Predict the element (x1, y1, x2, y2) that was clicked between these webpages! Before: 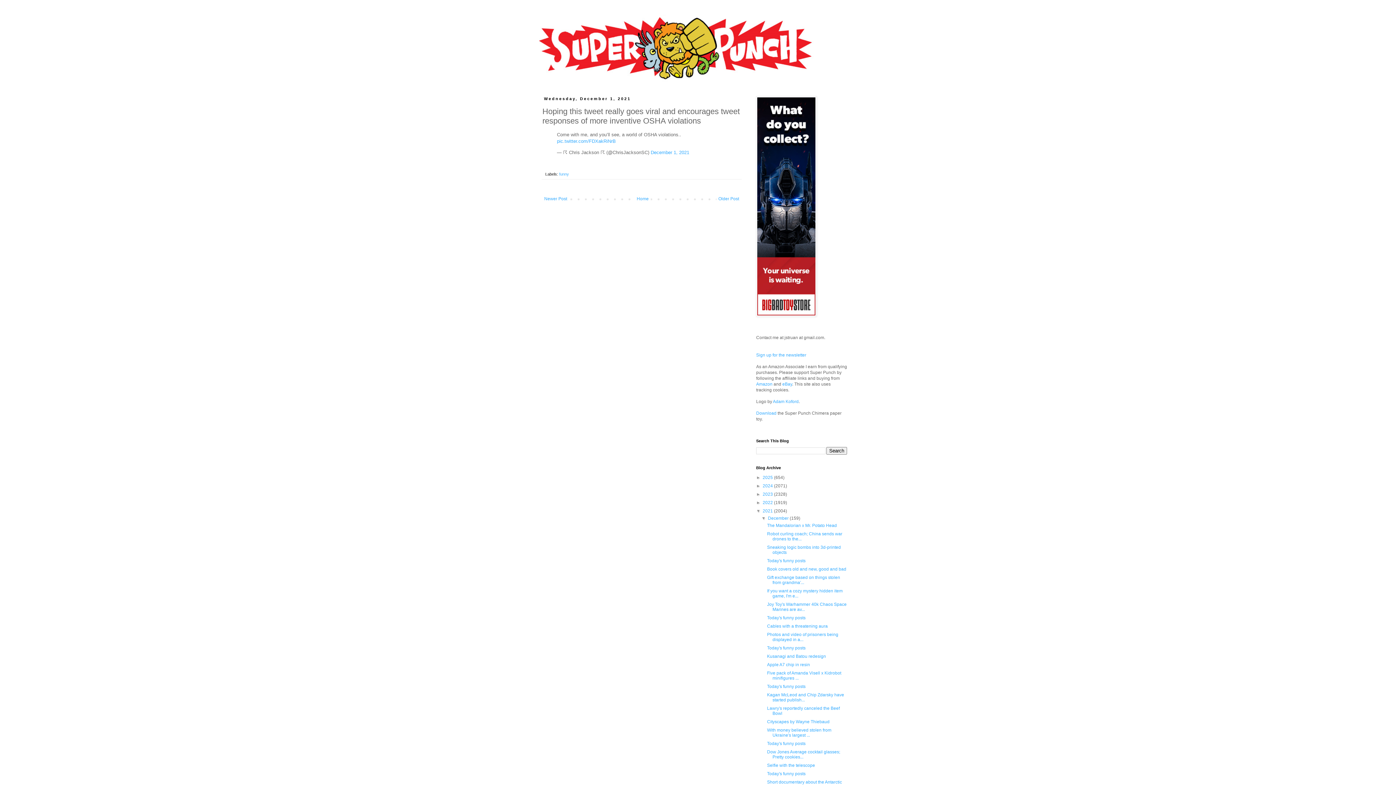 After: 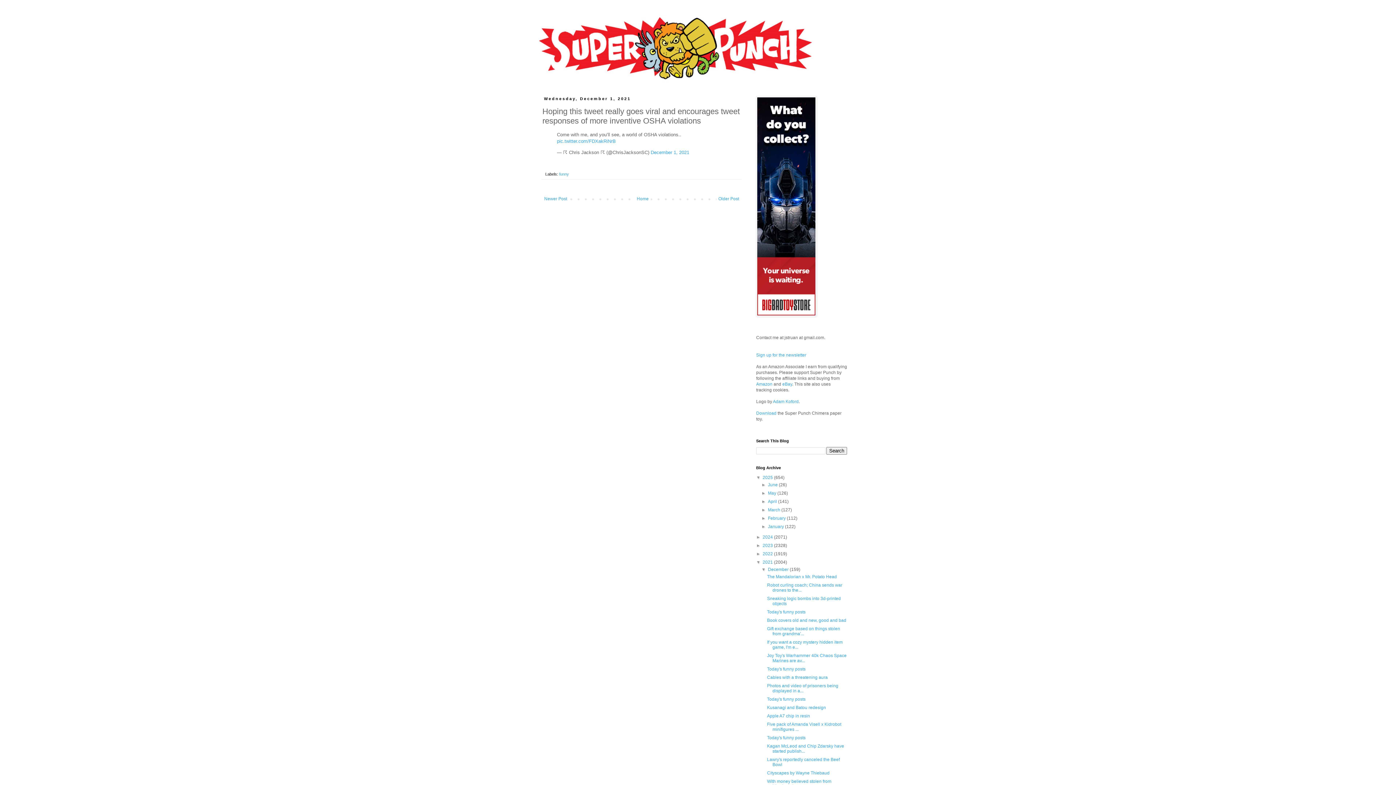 Action: label: ►   bbox: (756, 475, 762, 480)